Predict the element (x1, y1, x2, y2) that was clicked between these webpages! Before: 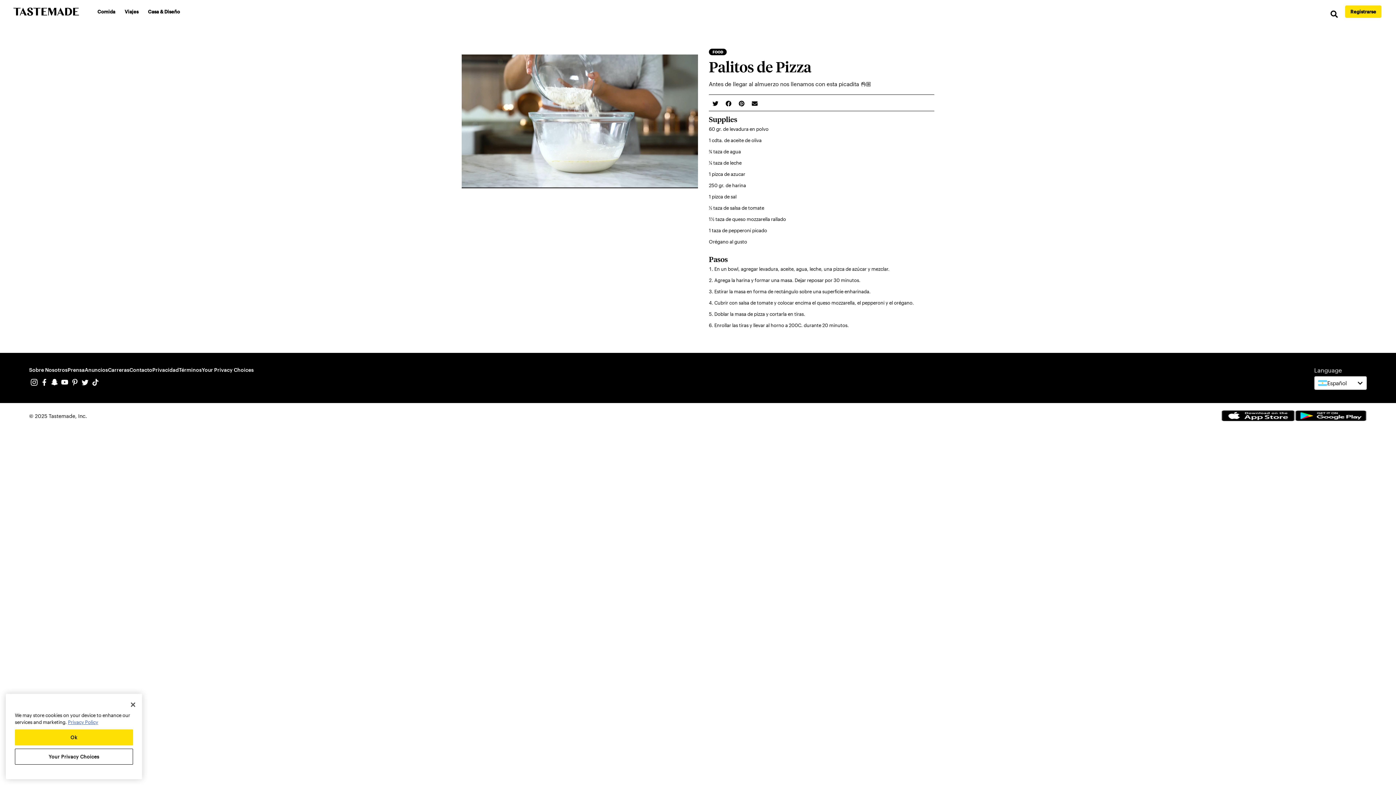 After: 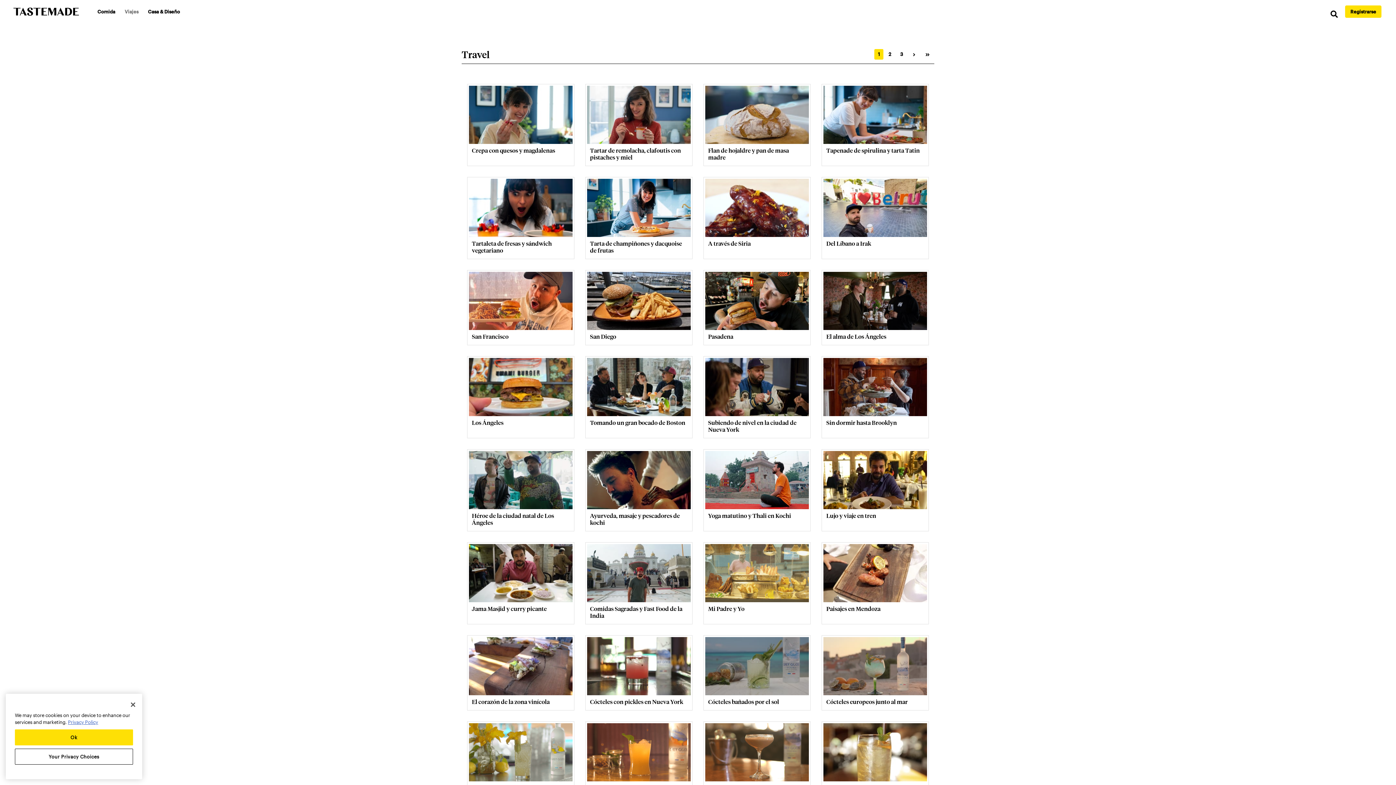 Action: label: Viajes bbox: (120, 2, 143, 20)